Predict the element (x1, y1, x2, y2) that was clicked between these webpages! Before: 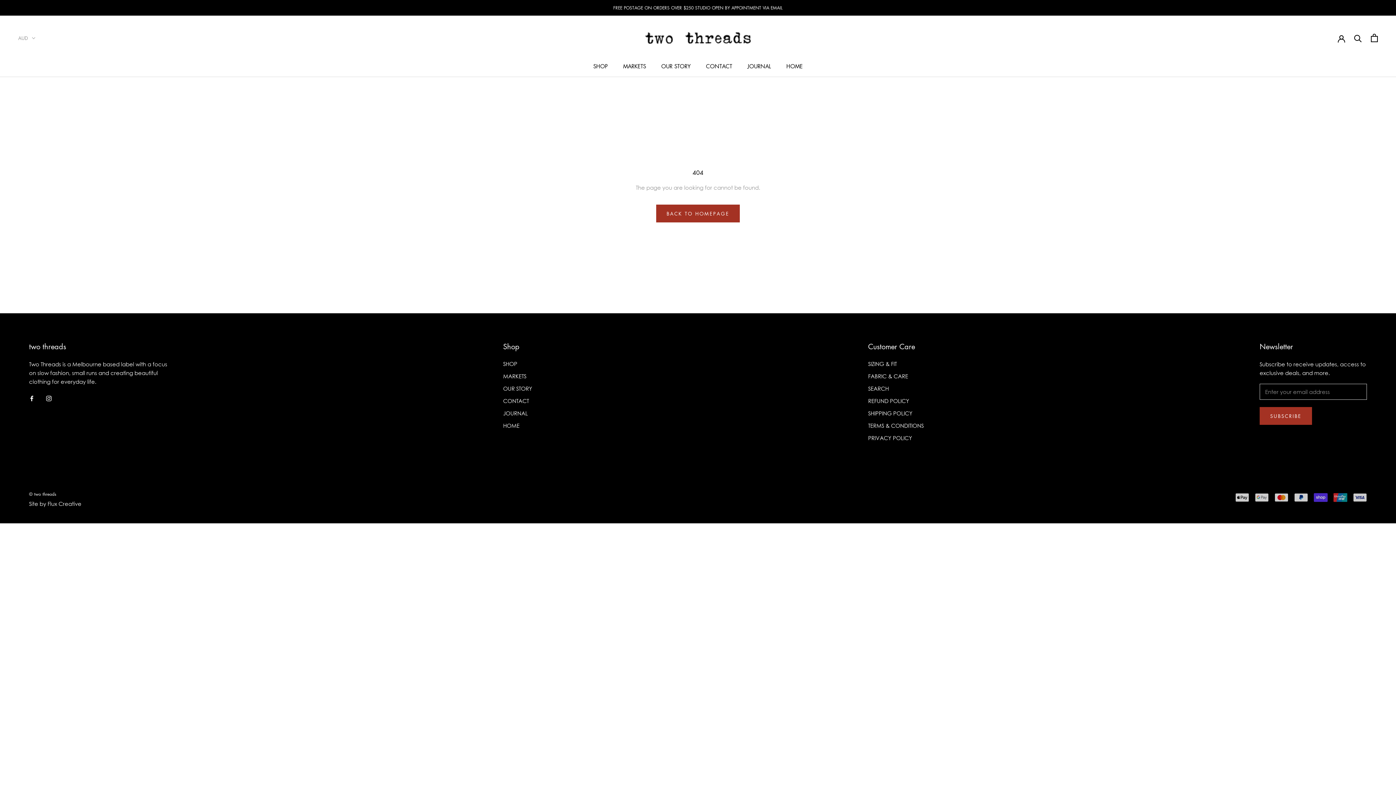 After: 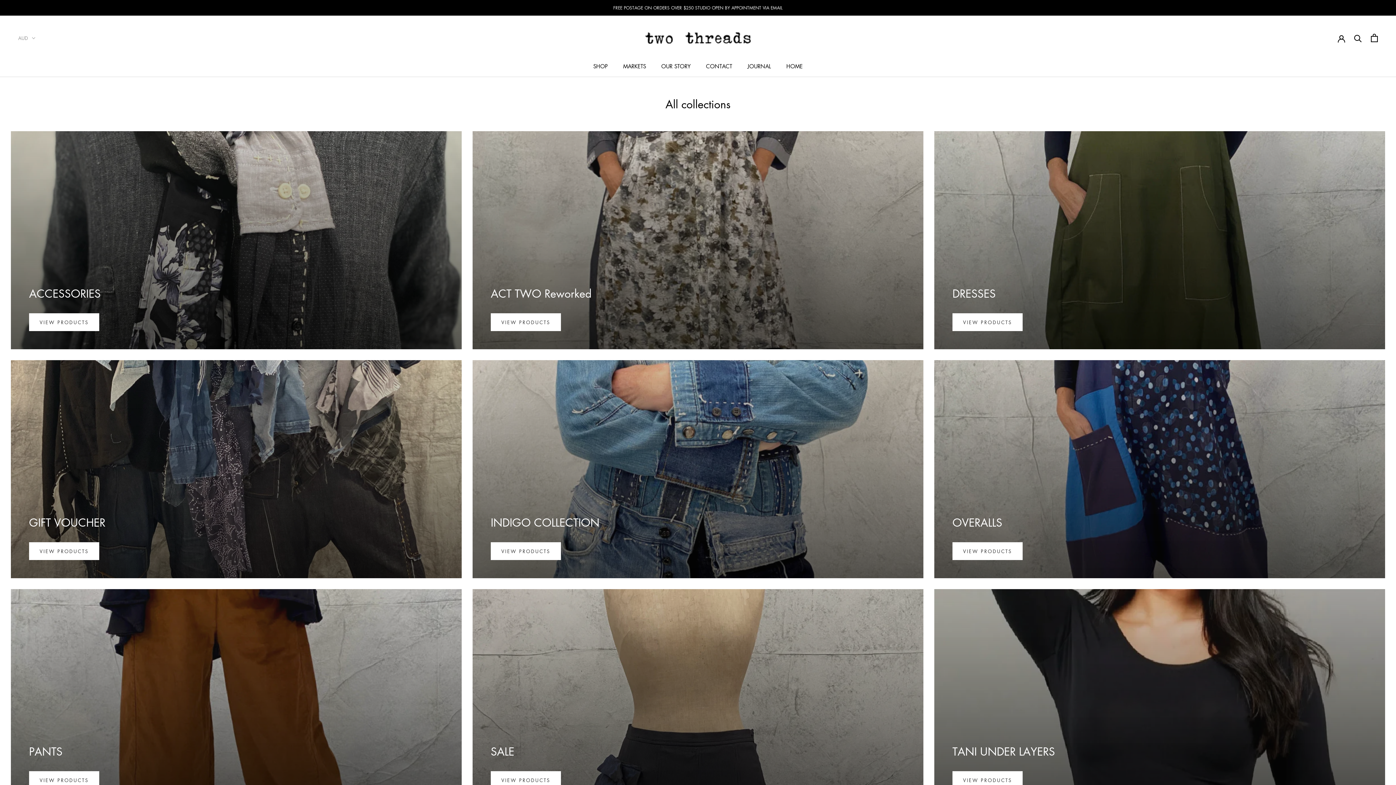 Action: bbox: (503, 360, 532, 368) label: SHOP